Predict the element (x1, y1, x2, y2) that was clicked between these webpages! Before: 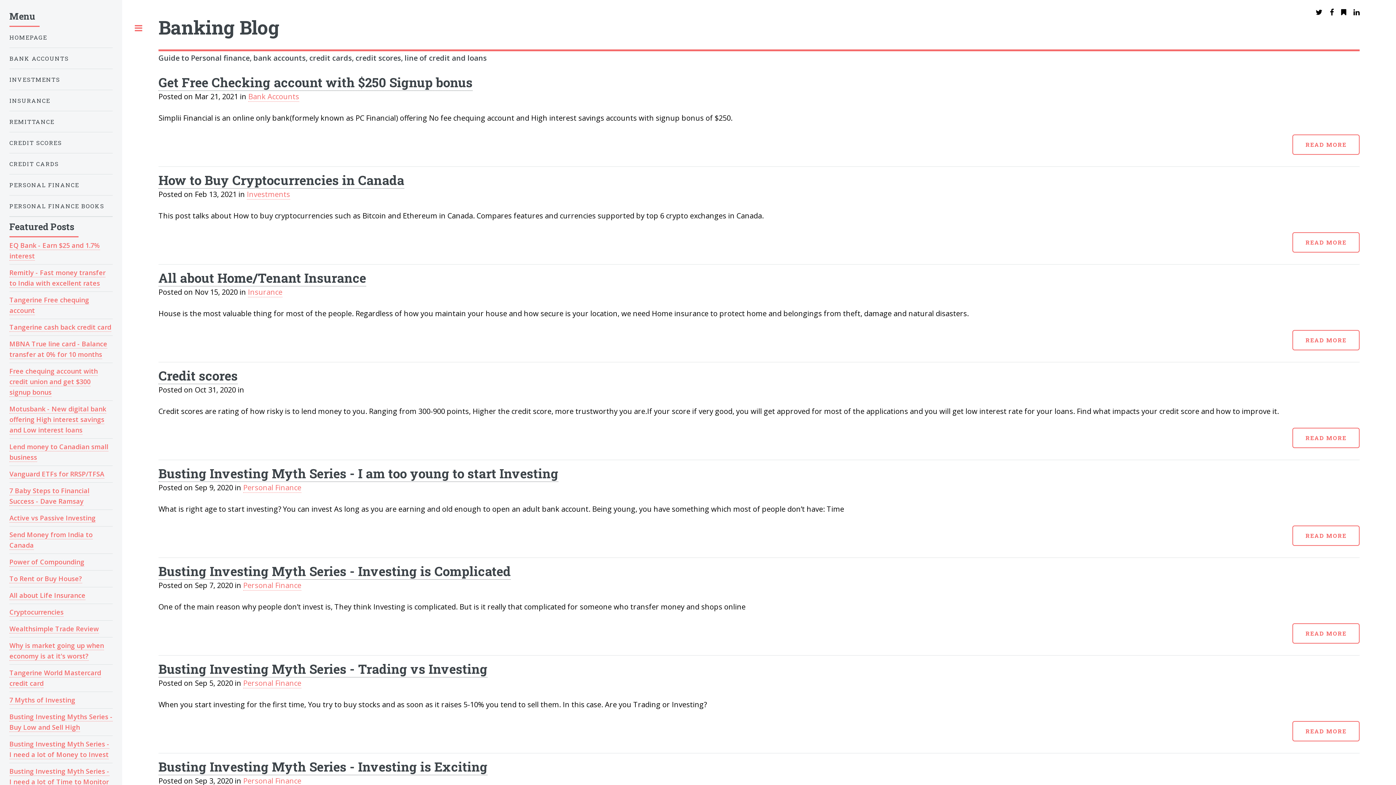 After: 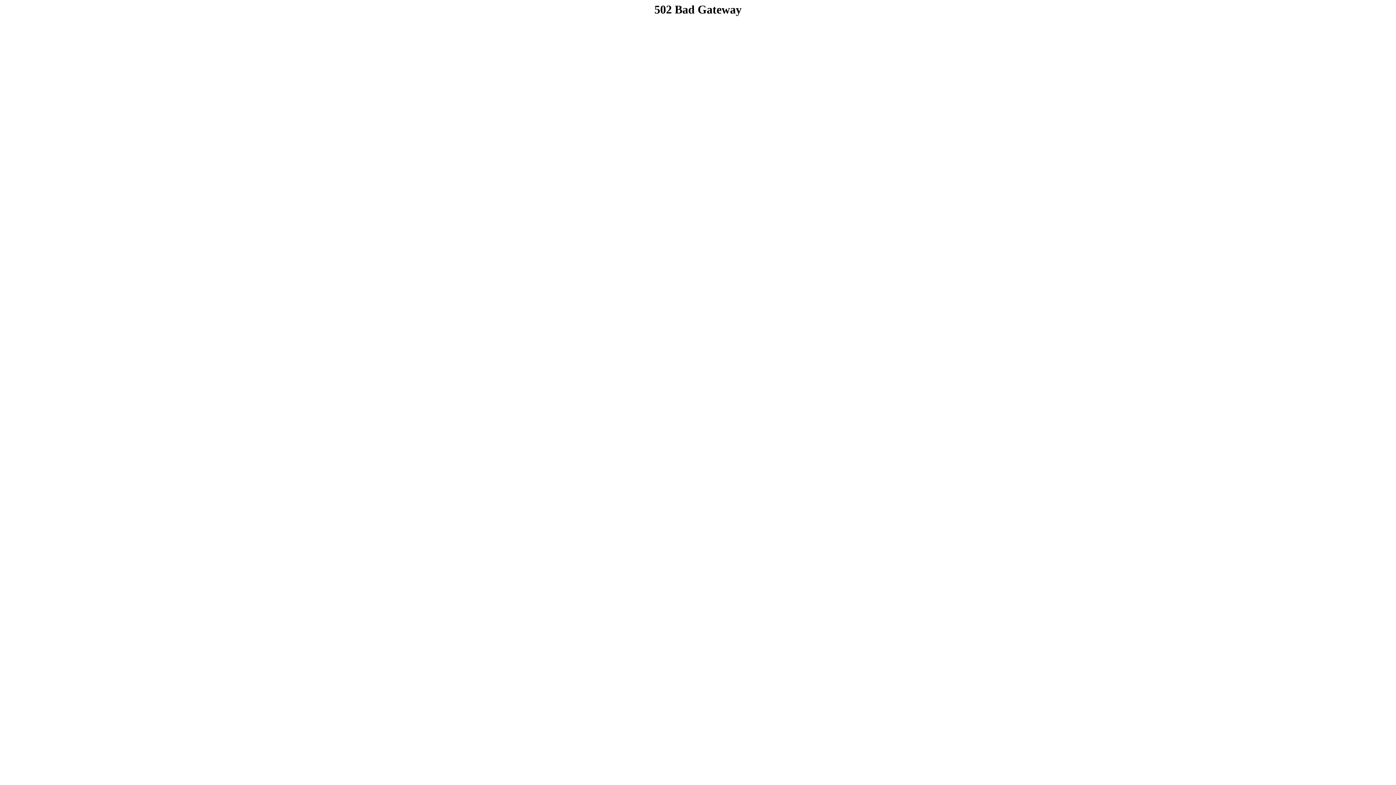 Action: bbox: (1292, 134, 1360, 154) label: READ MORE